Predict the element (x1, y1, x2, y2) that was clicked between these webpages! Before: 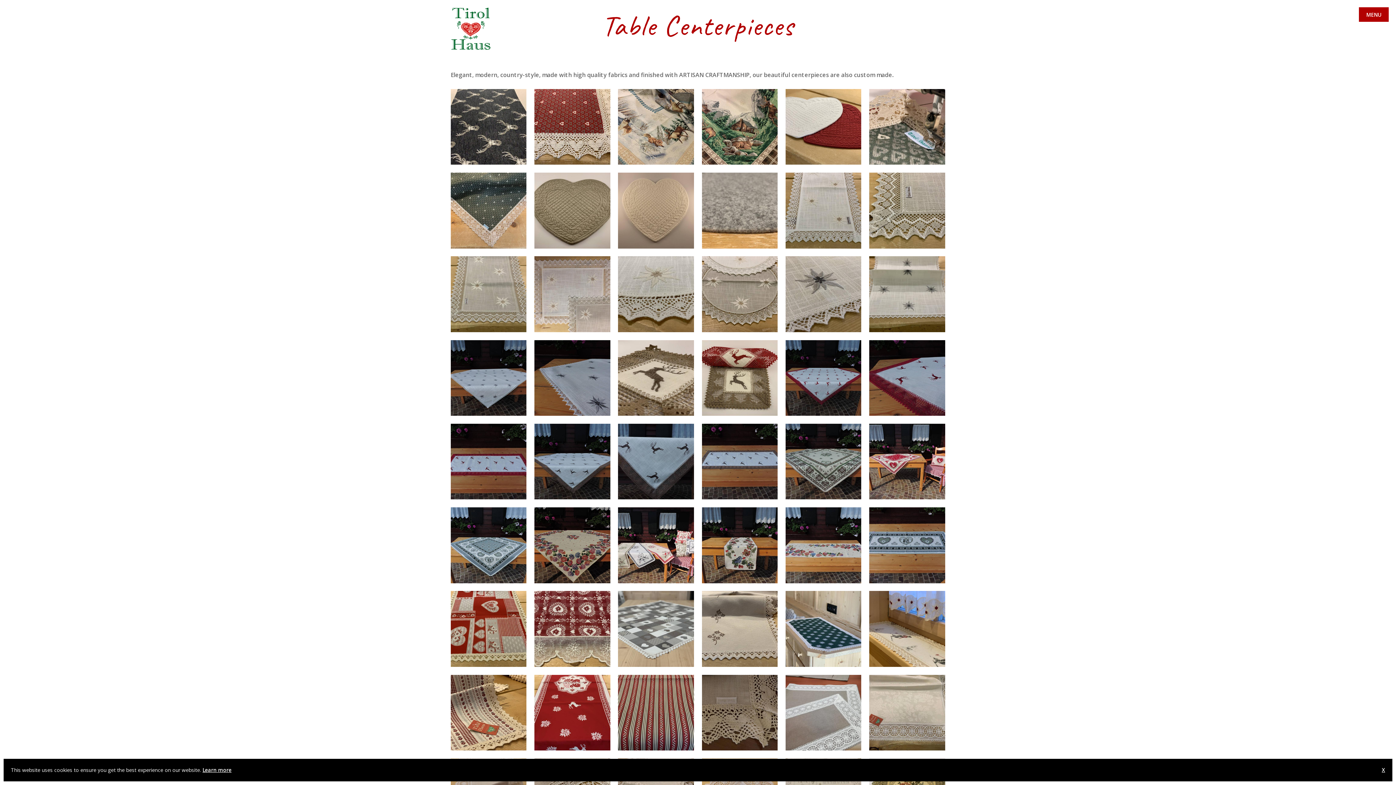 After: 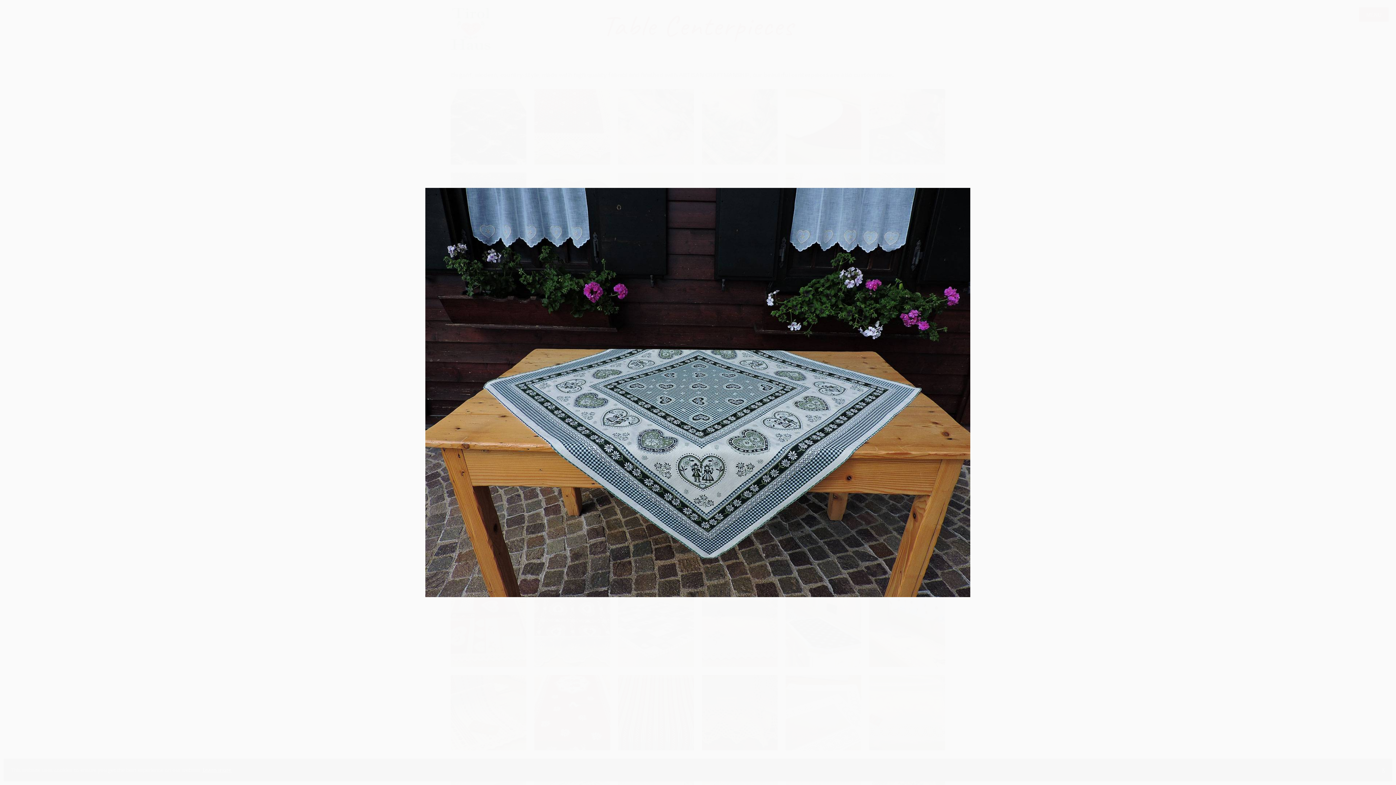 Action: bbox: (450, 507, 526, 583)